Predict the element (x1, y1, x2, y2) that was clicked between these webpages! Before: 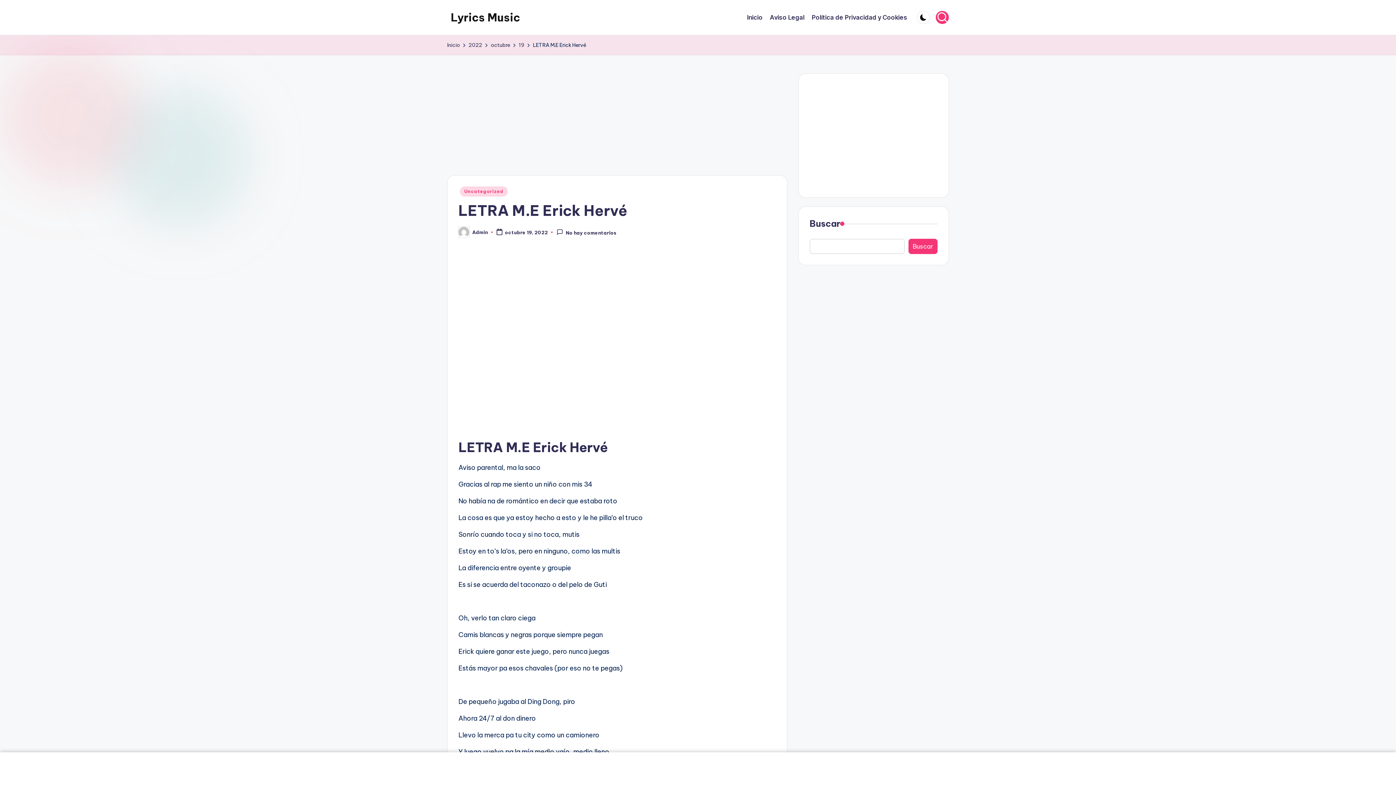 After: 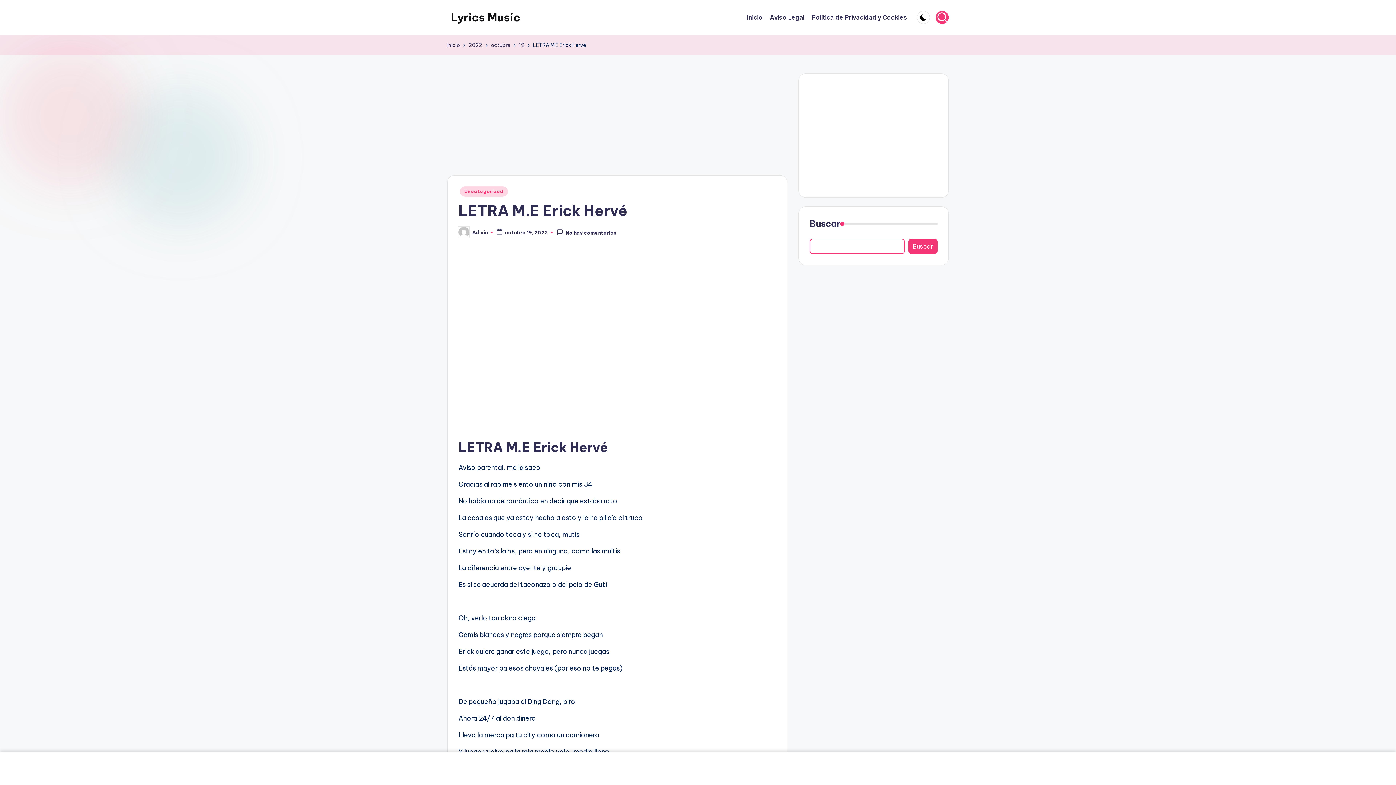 Action: bbox: (908, 238, 937, 254) label: Buscar